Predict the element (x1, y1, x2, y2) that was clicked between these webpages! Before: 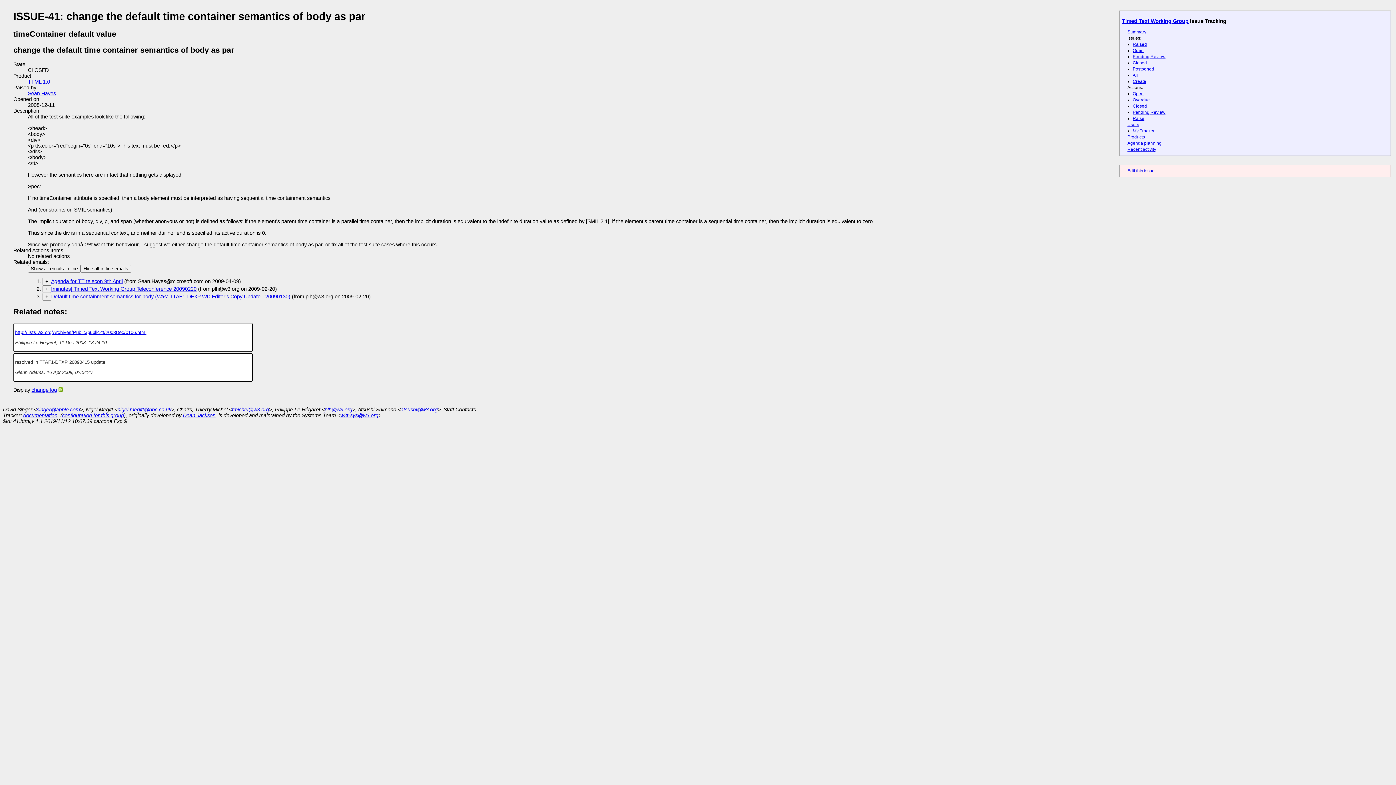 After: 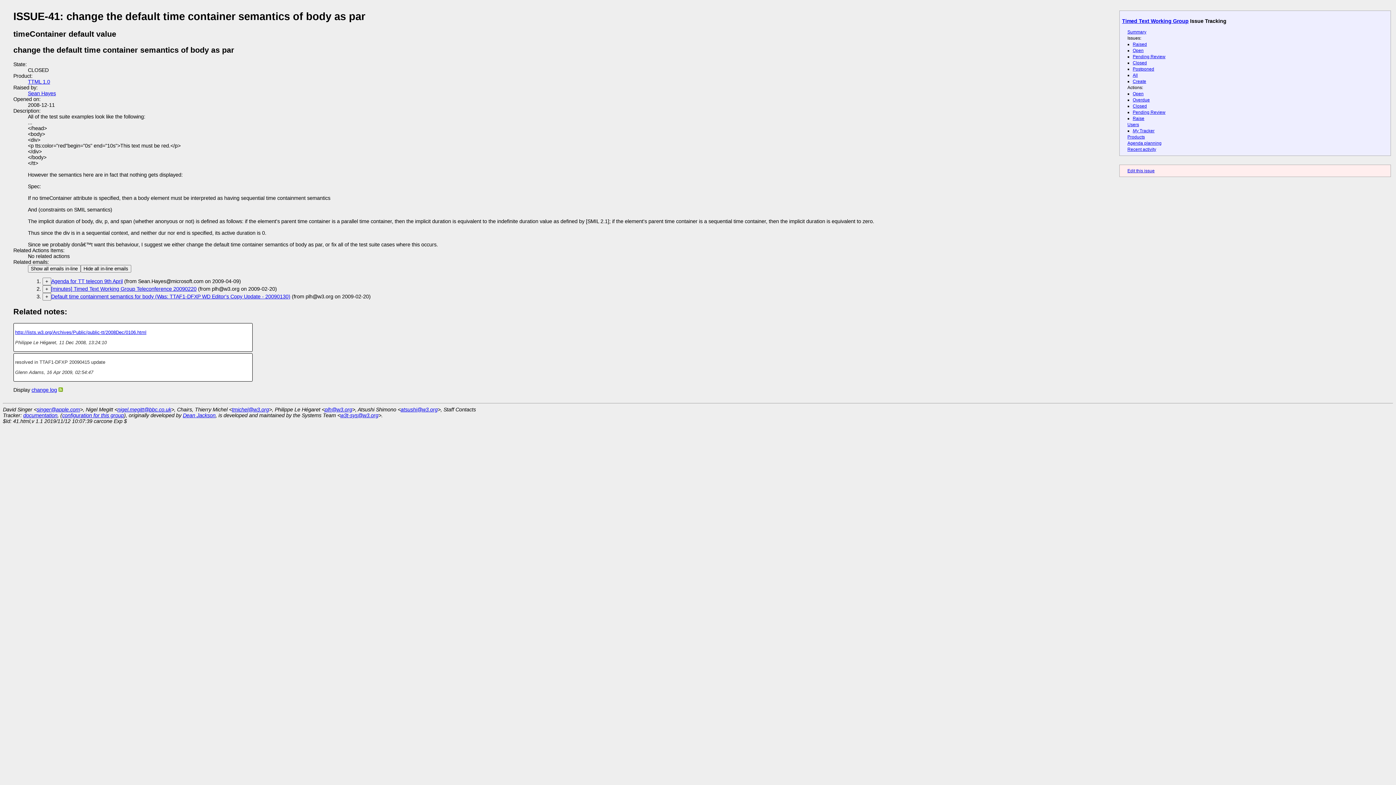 Action: label: w3t-sys@w3.org bbox: (340, 412, 378, 418)